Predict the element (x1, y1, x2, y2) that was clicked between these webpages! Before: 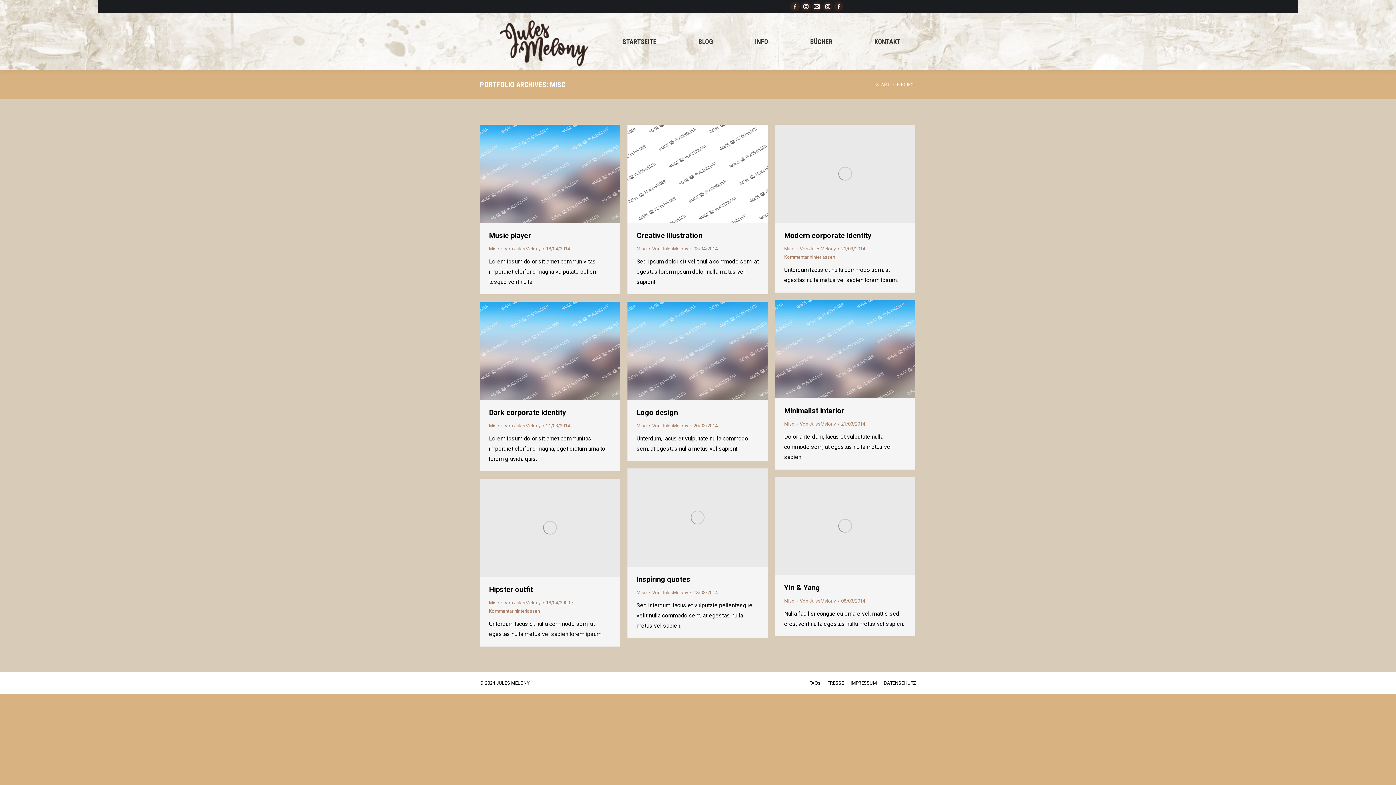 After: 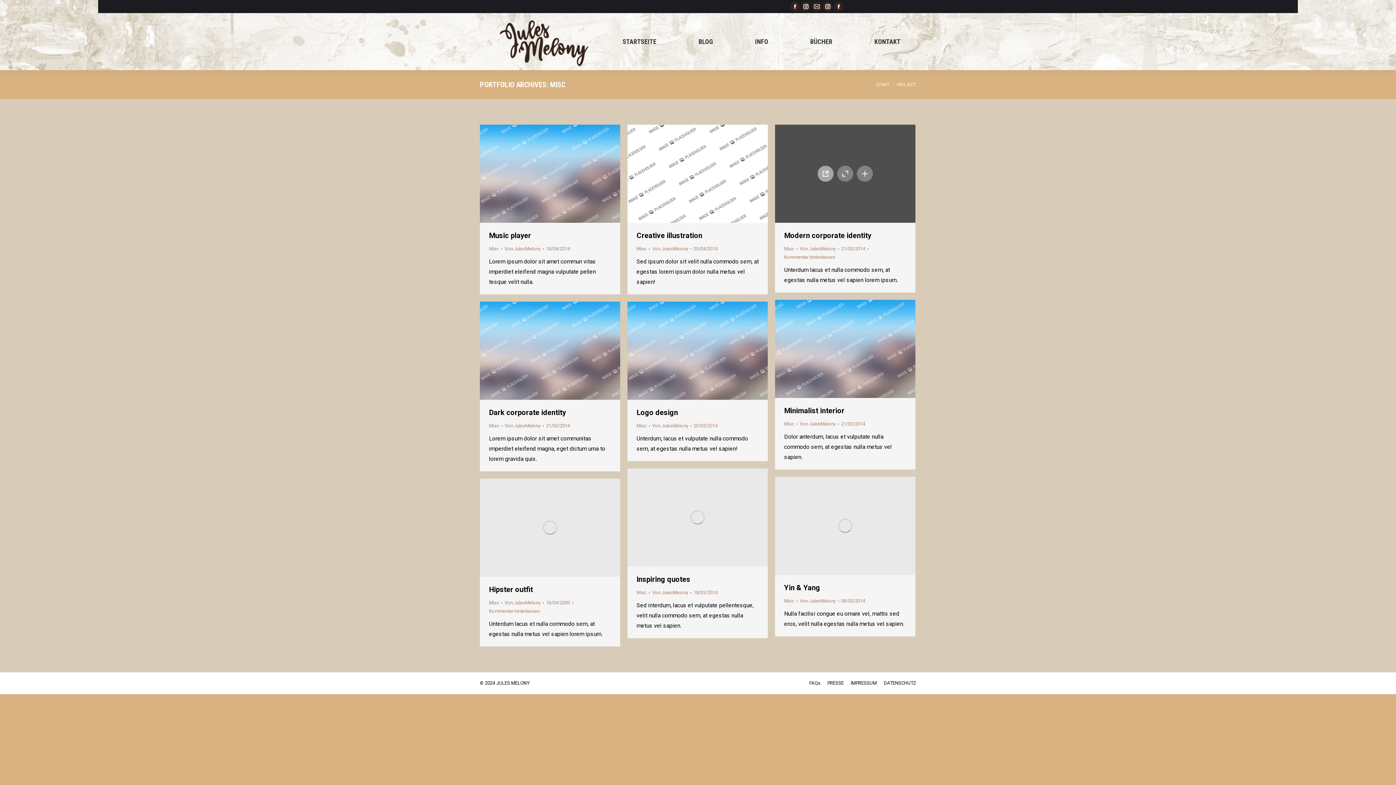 Action: bbox: (817, 165, 833, 181) label: View online